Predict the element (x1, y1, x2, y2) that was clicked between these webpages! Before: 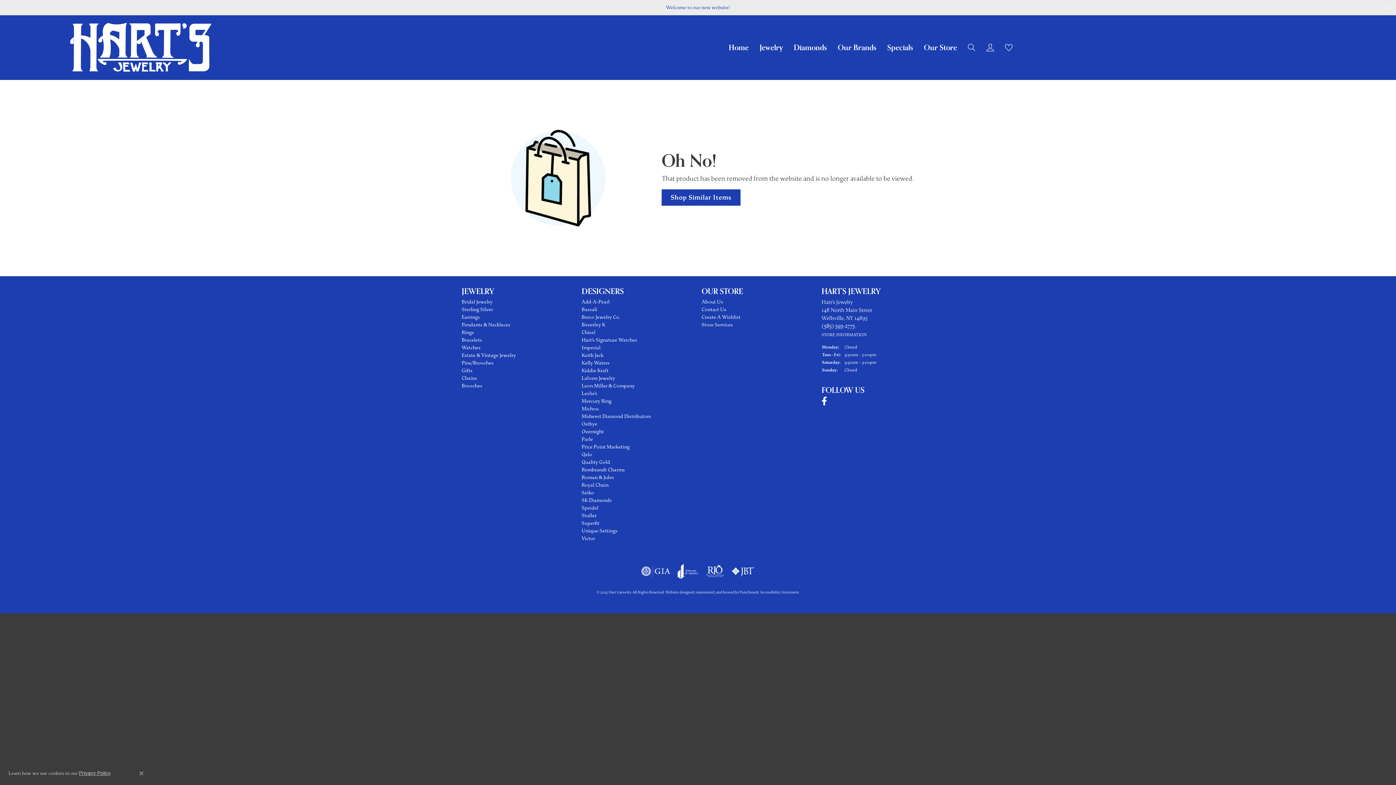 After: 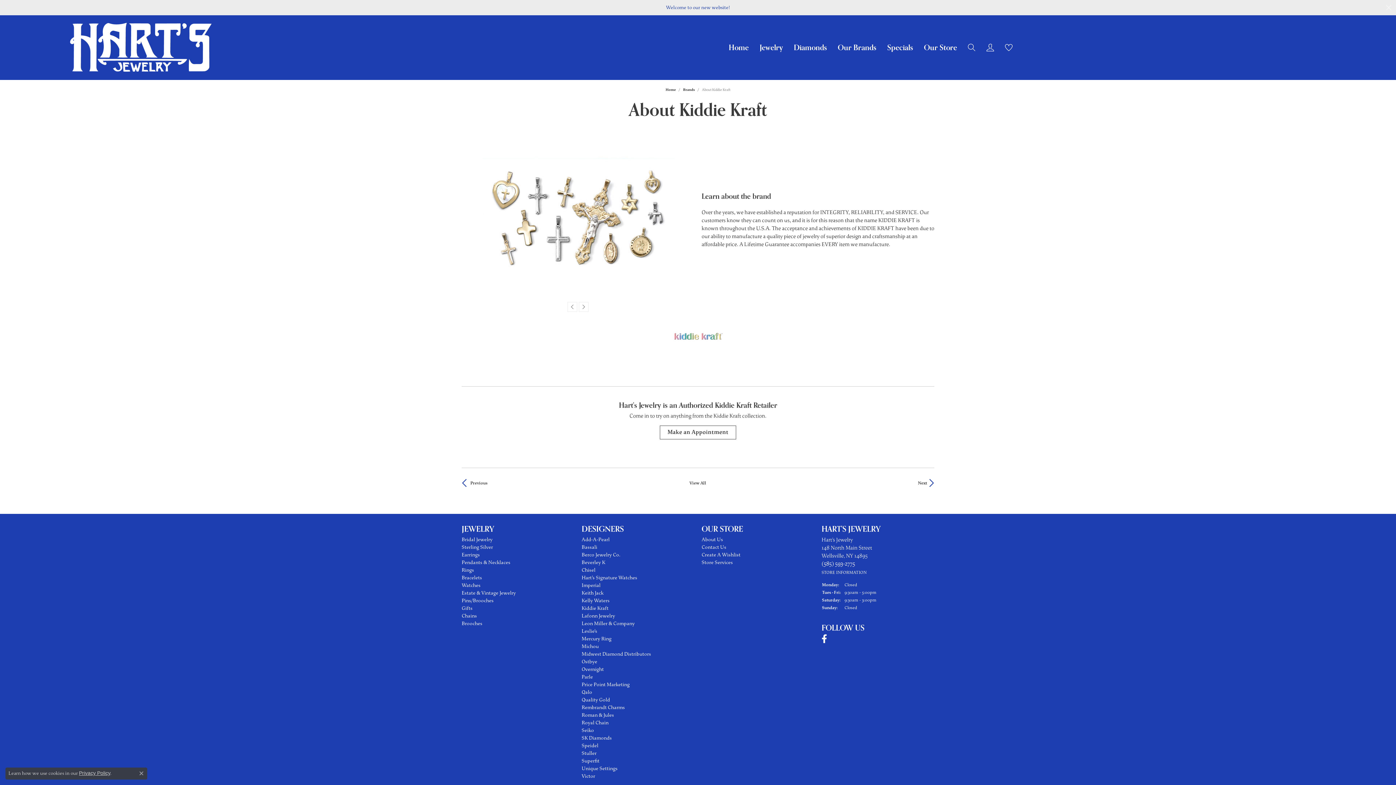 Action: bbox: (581, 367, 608, 373) label: Kiddie Kraft